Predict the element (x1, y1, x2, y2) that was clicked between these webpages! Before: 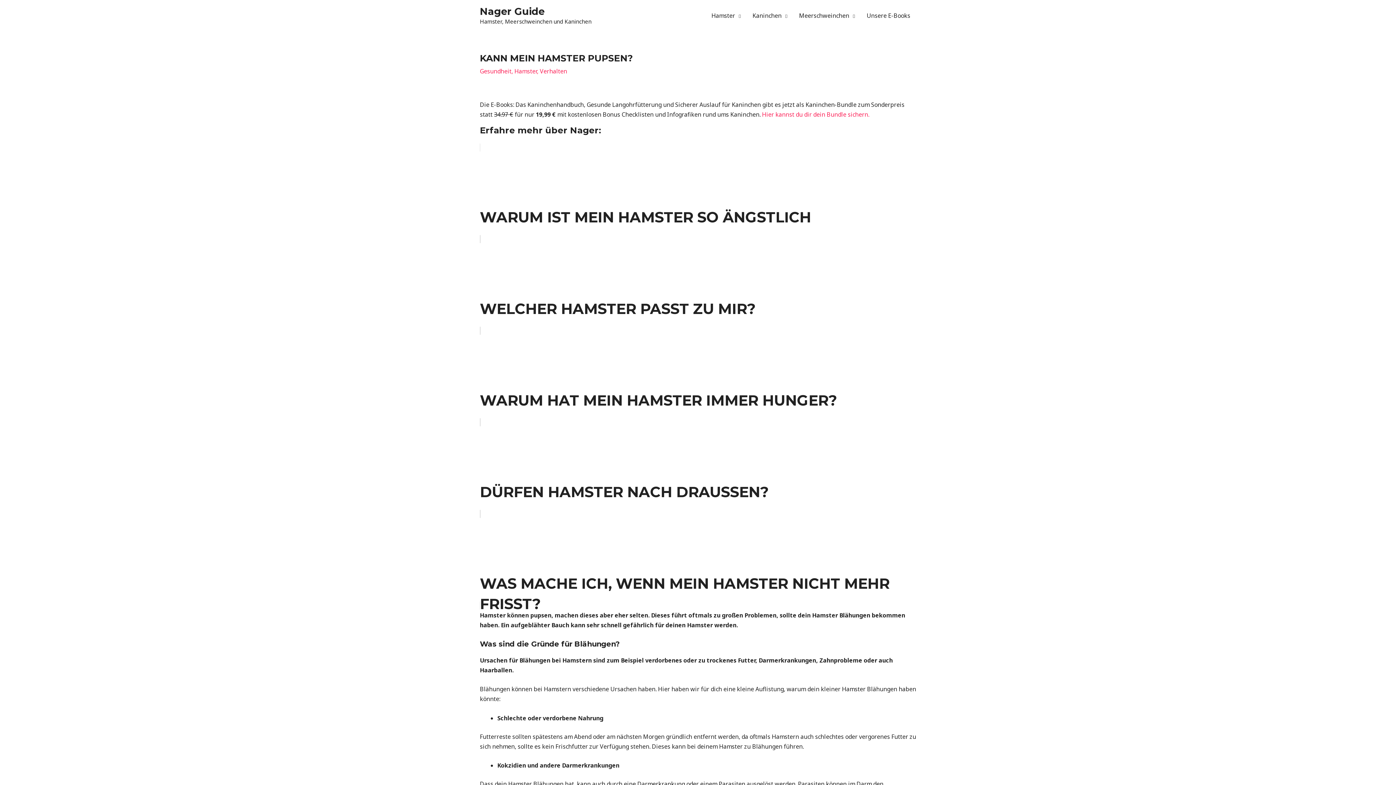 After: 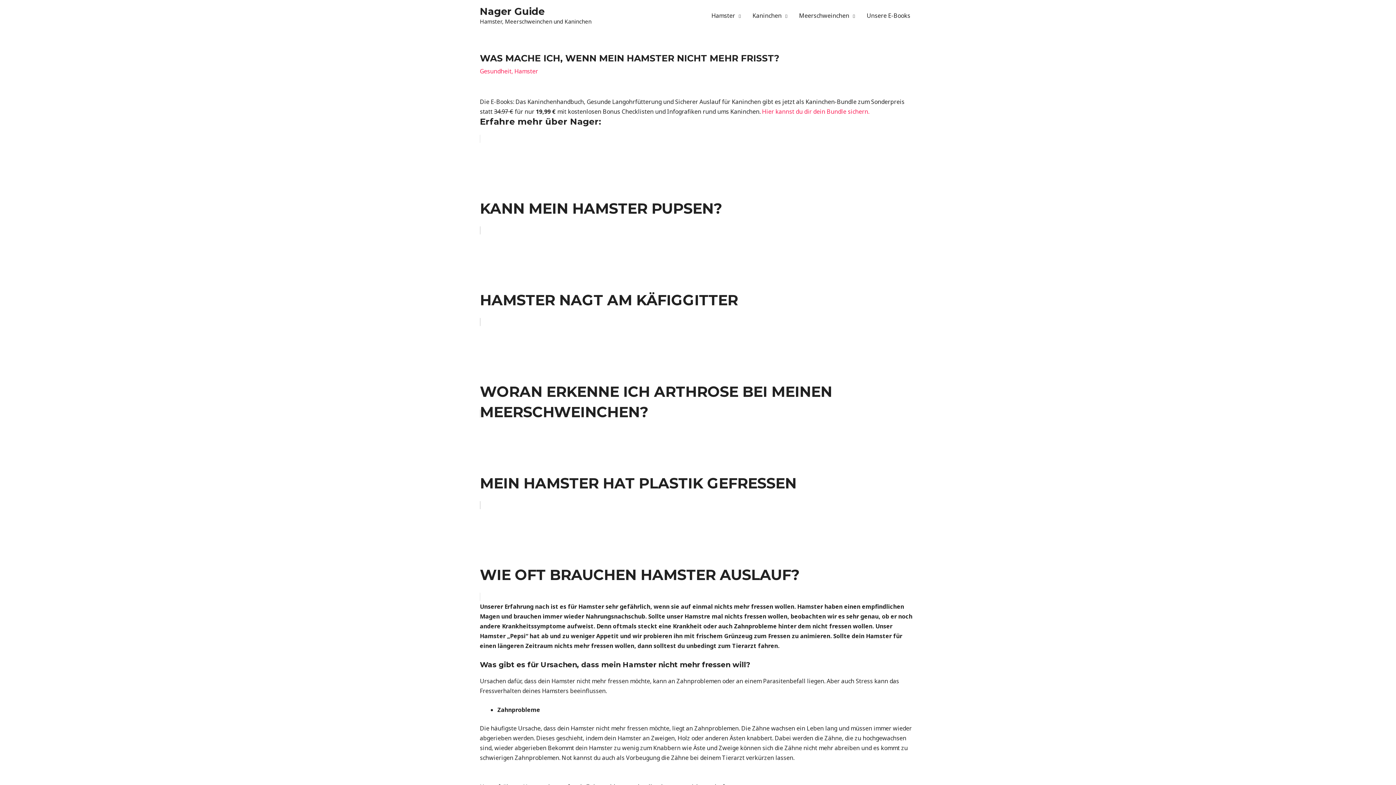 Action: label: WAS MACHE ICH, WENN MEIN HAMSTER NICHT MEHR FRISST? bbox: (480, 510, 916, 609)